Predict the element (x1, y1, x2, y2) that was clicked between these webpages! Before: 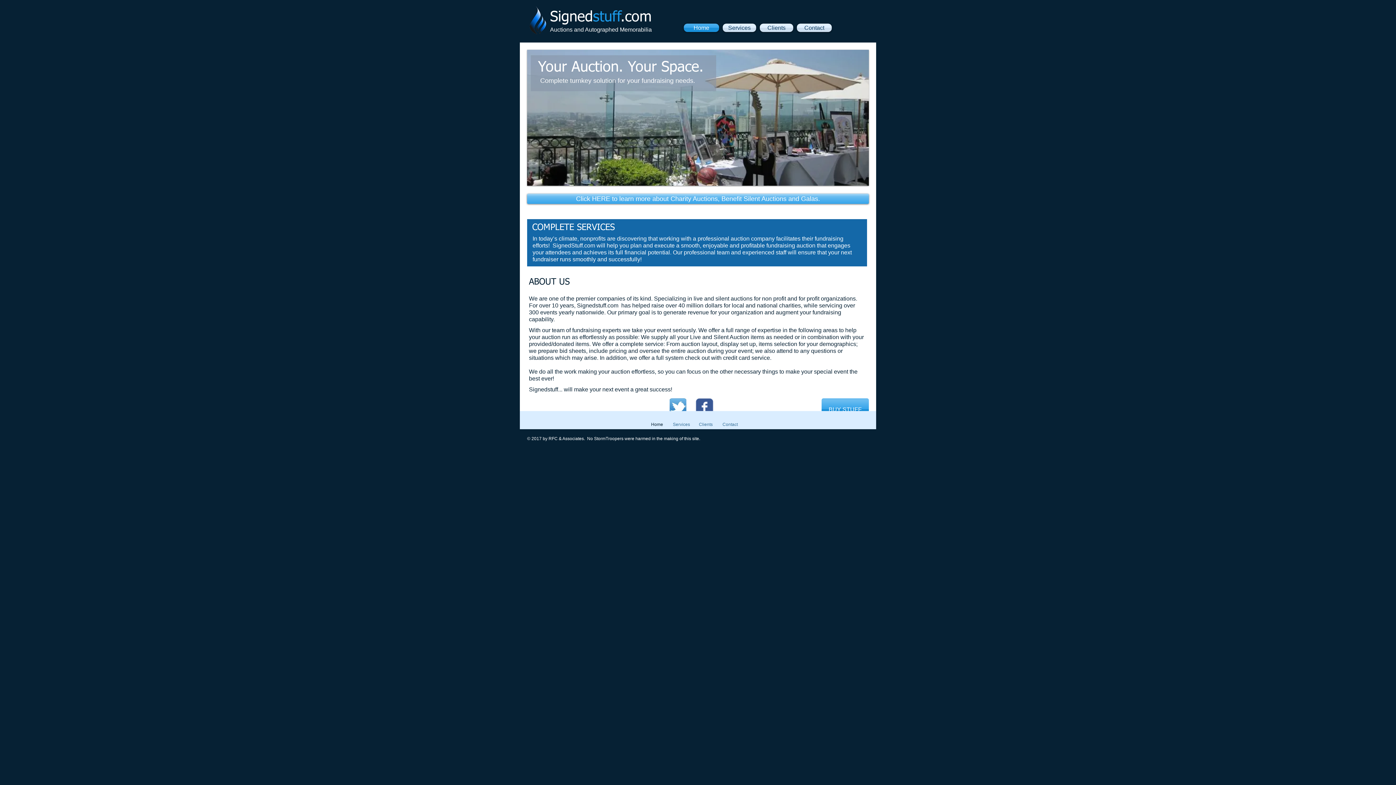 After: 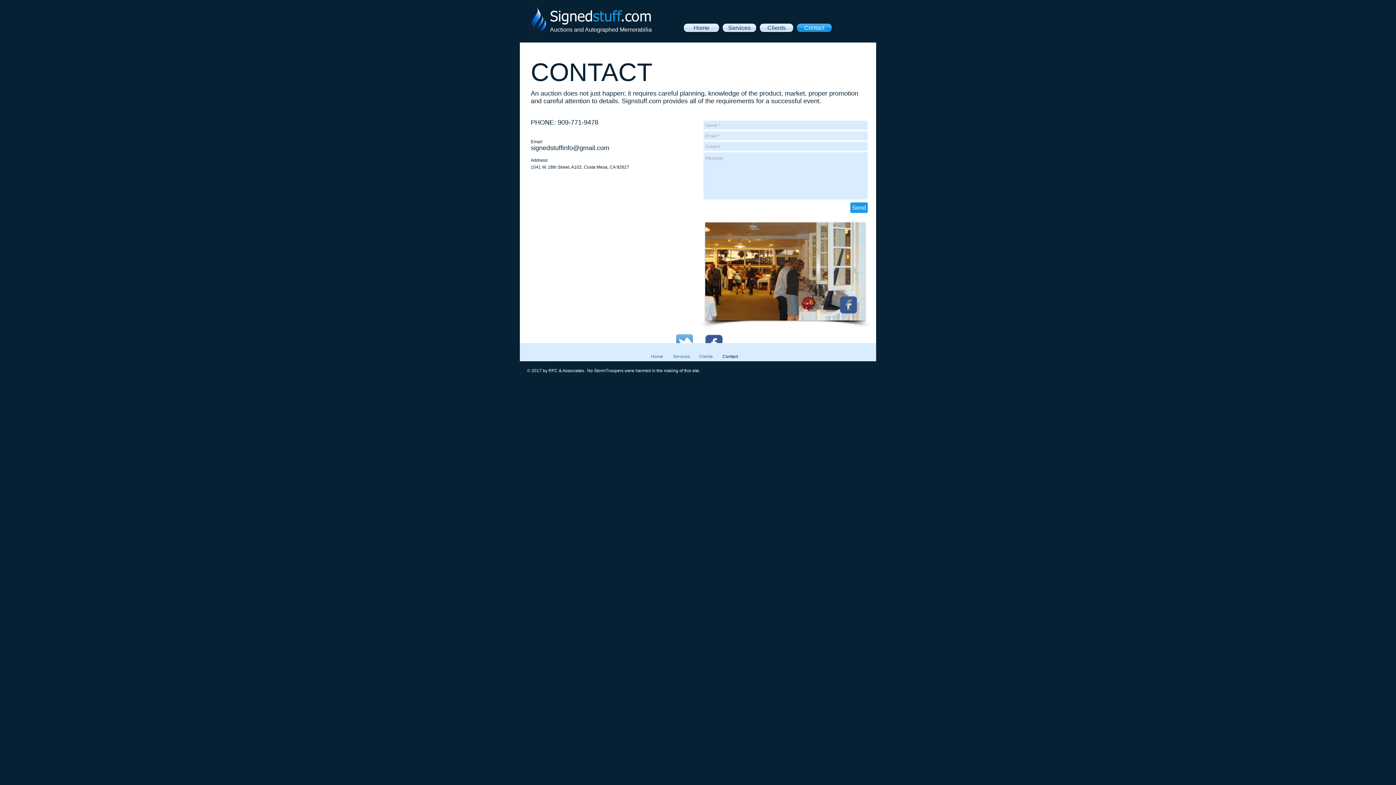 Action: bbox: (795, 23, 832, 32) label: Contact